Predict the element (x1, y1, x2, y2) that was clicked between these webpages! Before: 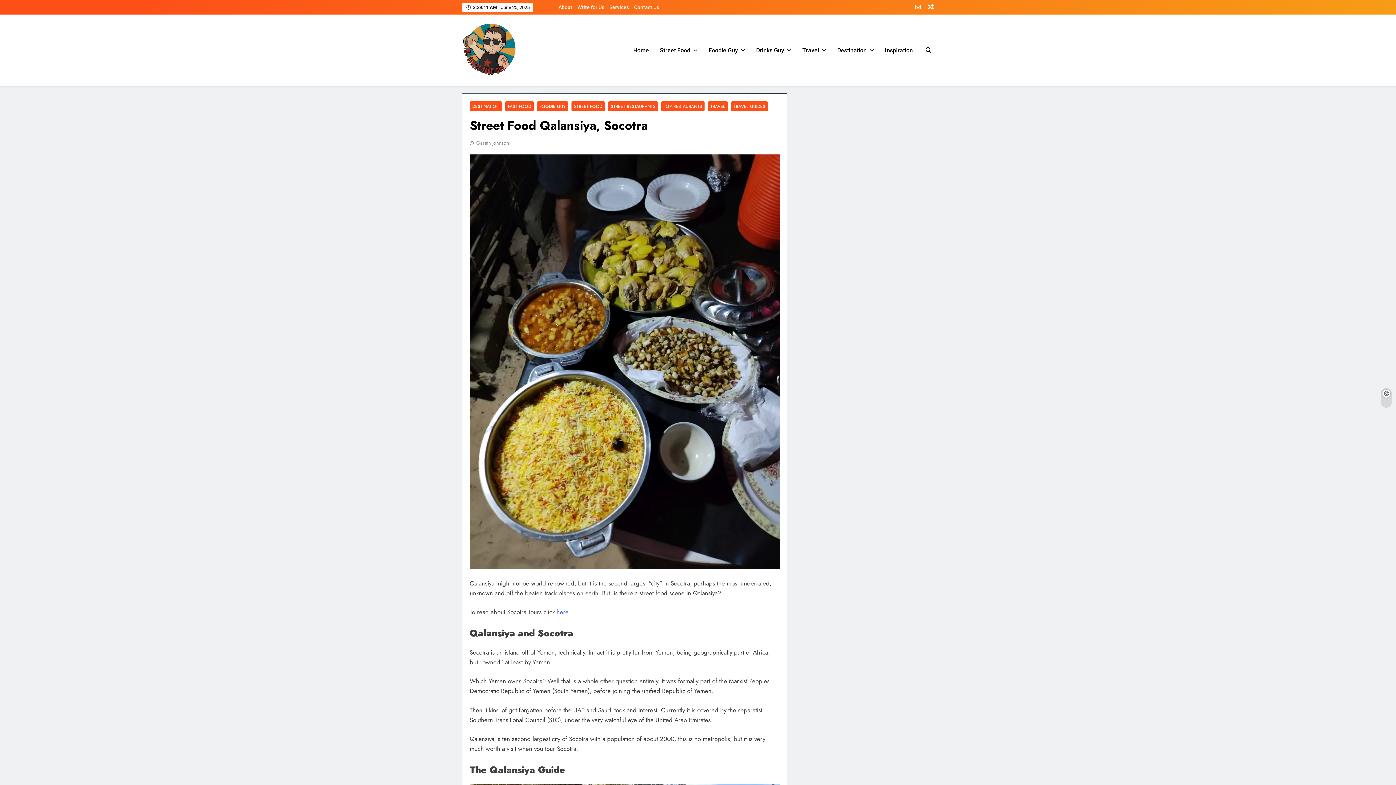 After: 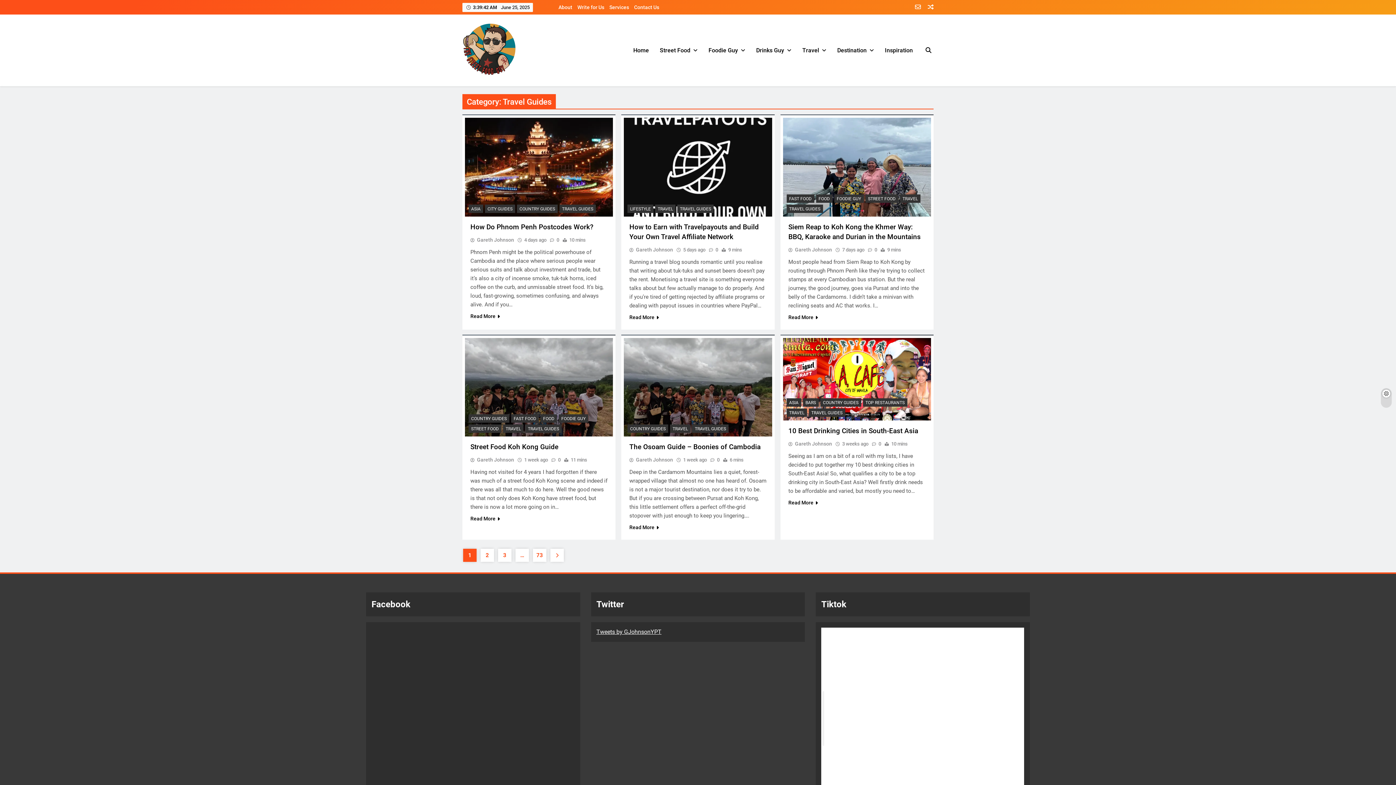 Action: label: TRAVEL GUIDES bbox: (731, 101, 768, 111)